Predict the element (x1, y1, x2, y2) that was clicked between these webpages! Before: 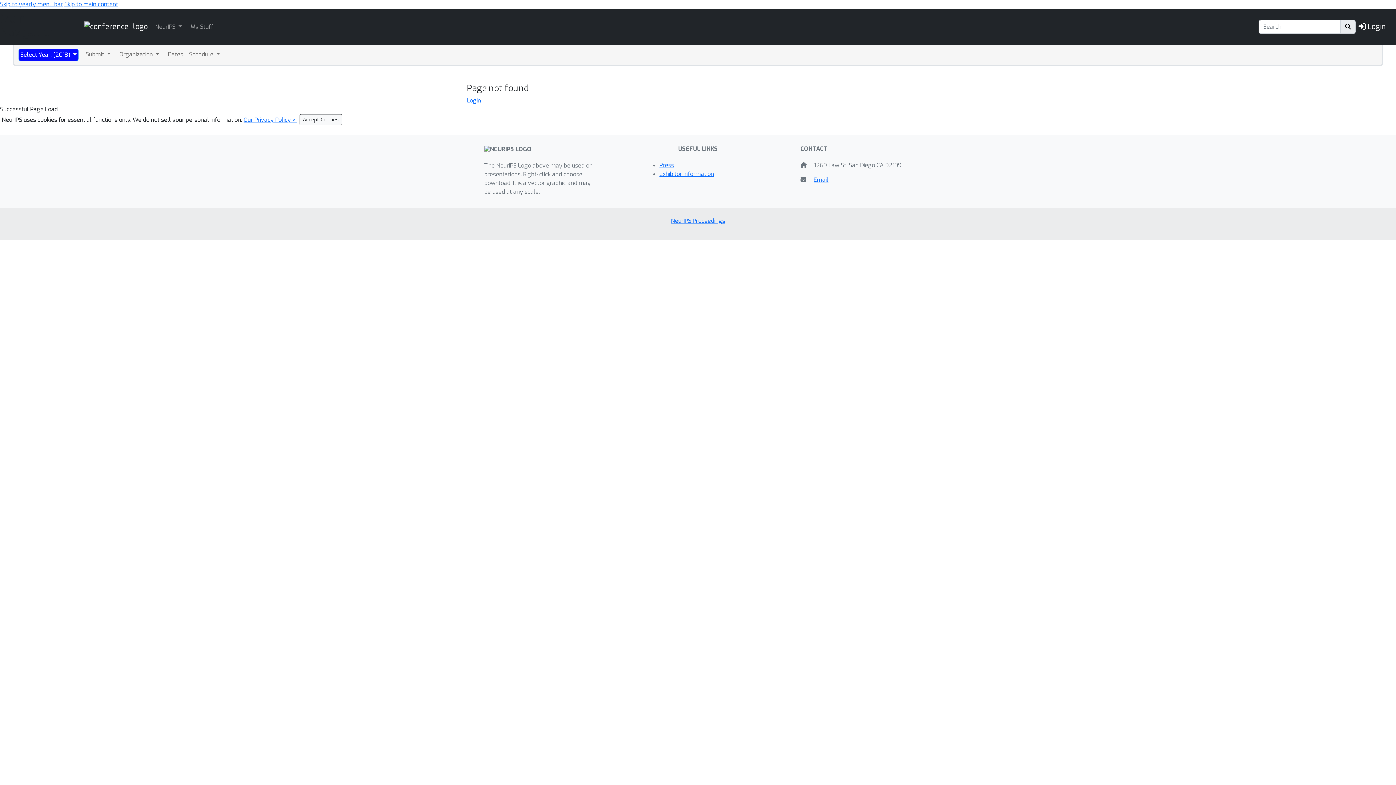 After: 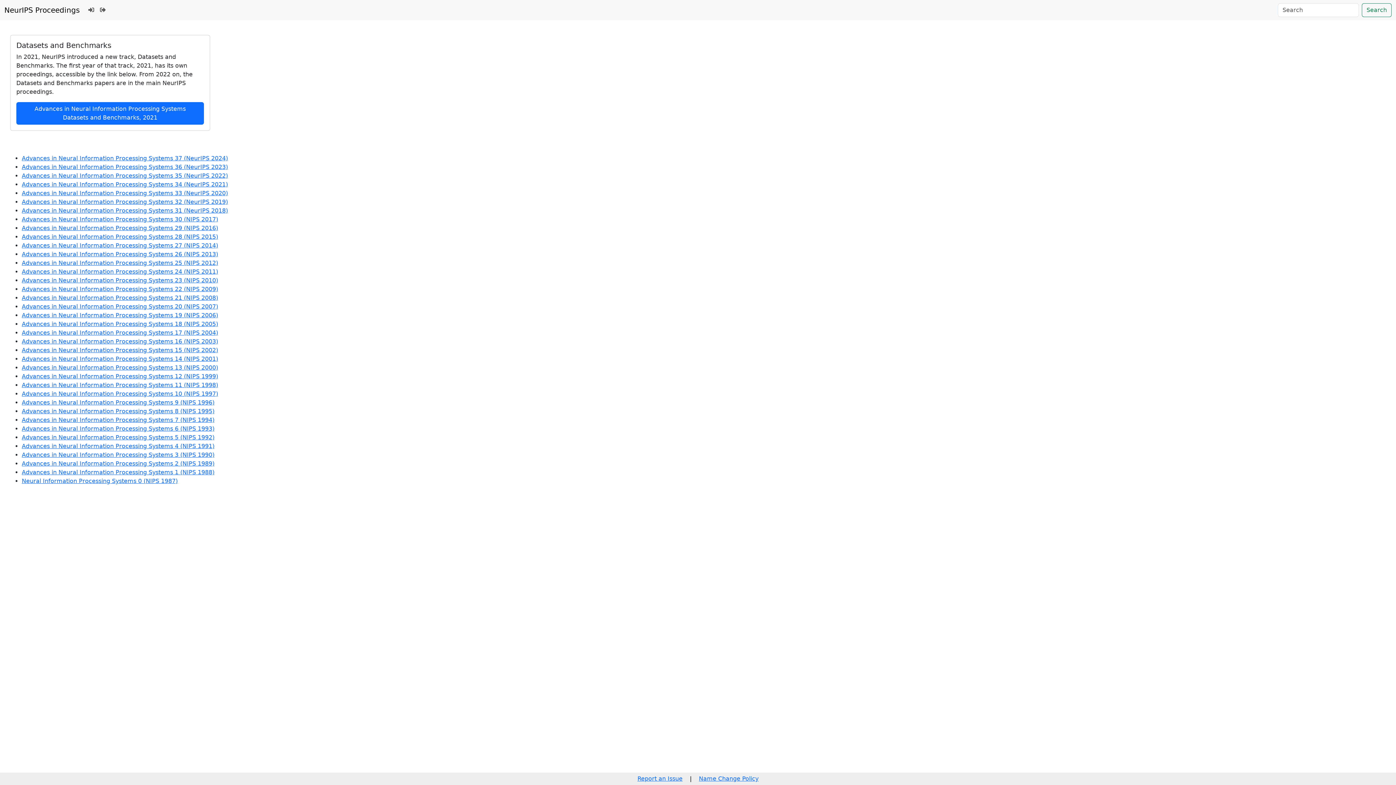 Action: bbox: (671, 217, 725, 224) label: NeurIPS Proceedings